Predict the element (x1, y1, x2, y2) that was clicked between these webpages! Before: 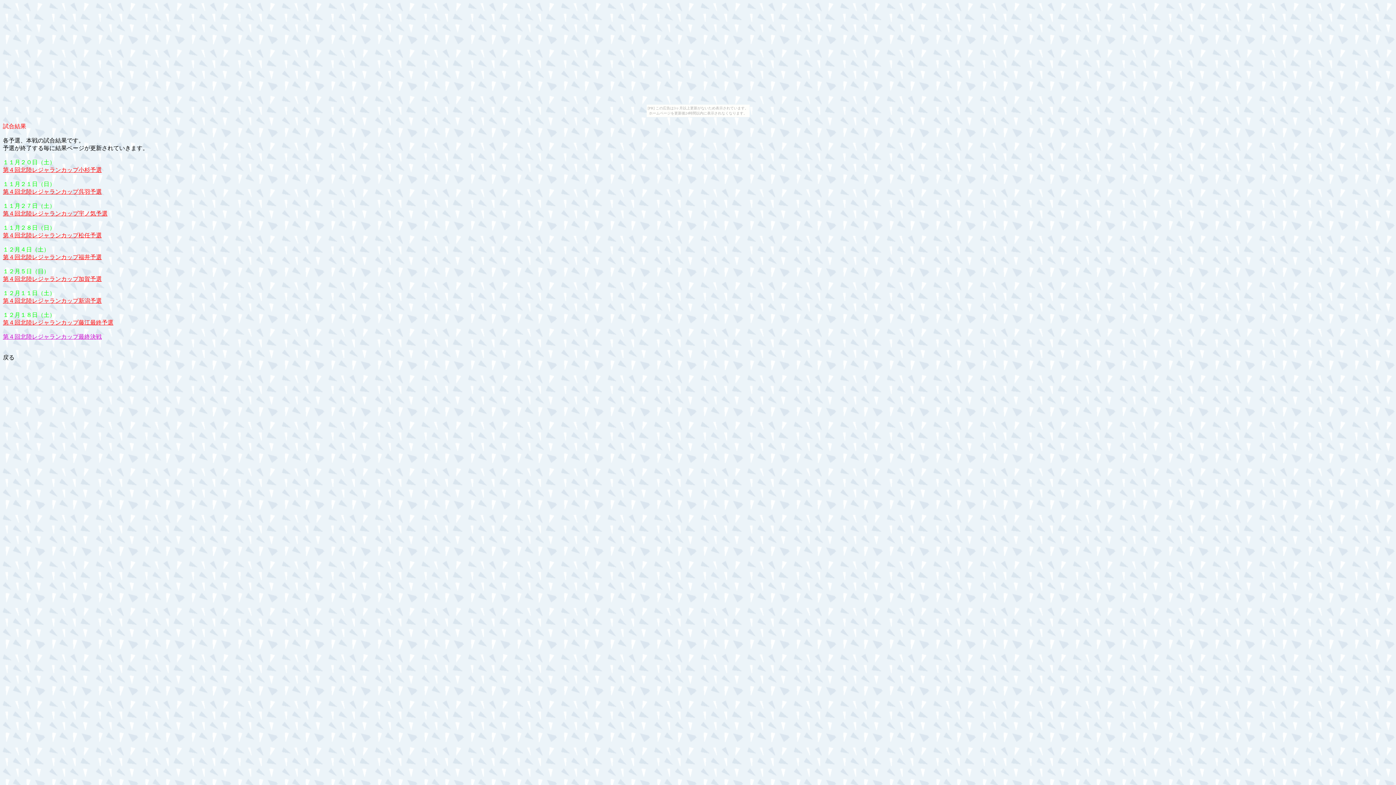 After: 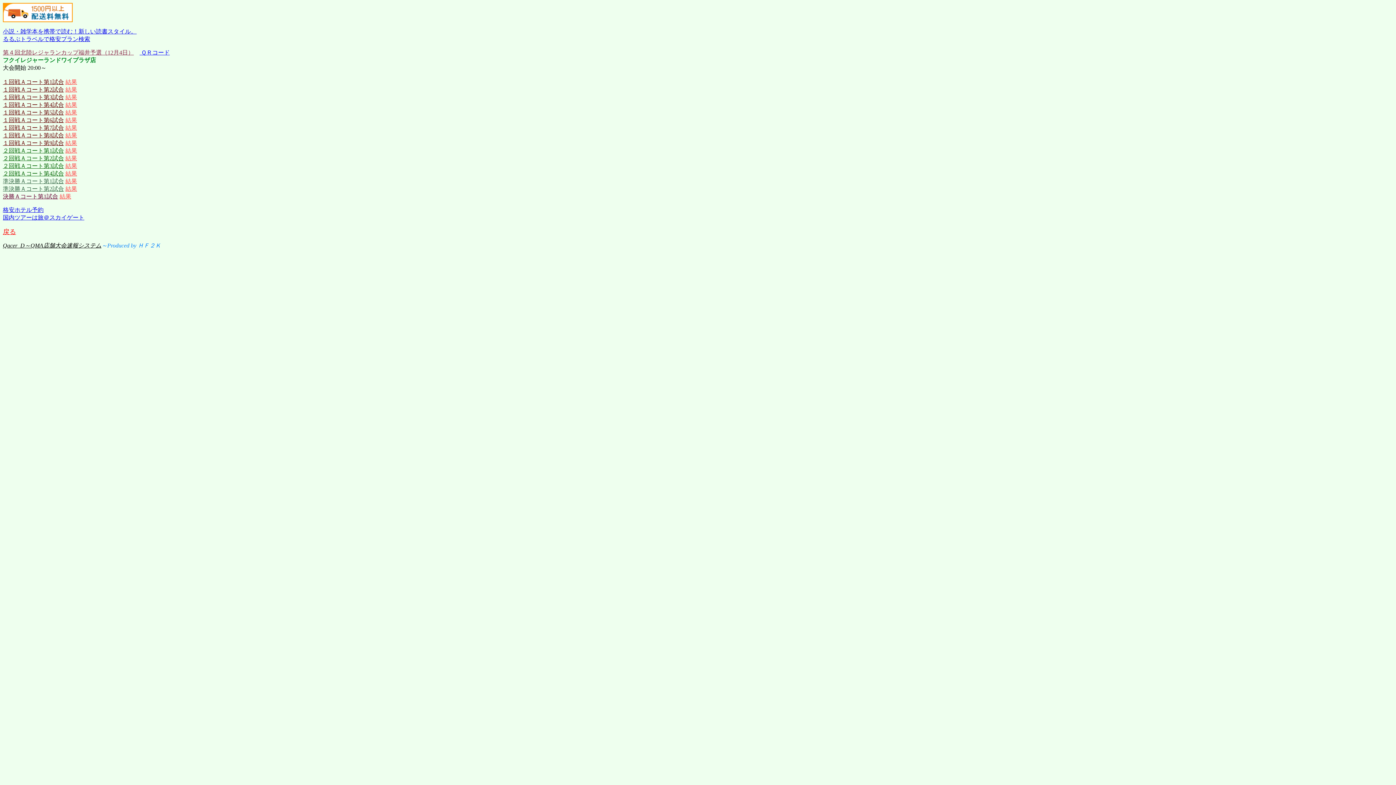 Action: label: 第４回北陸レジャランカップ福井予選 bbox: (2, 254, 101, 260)